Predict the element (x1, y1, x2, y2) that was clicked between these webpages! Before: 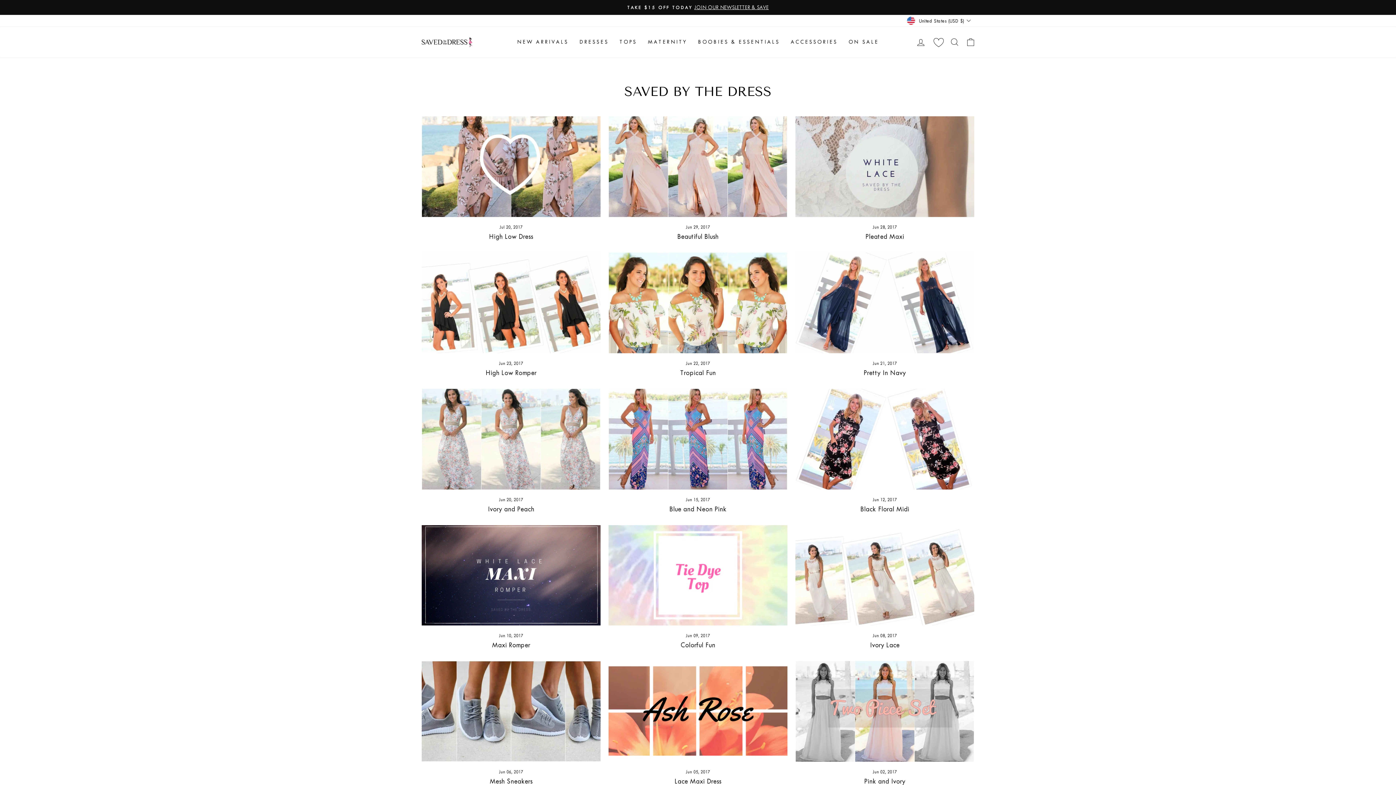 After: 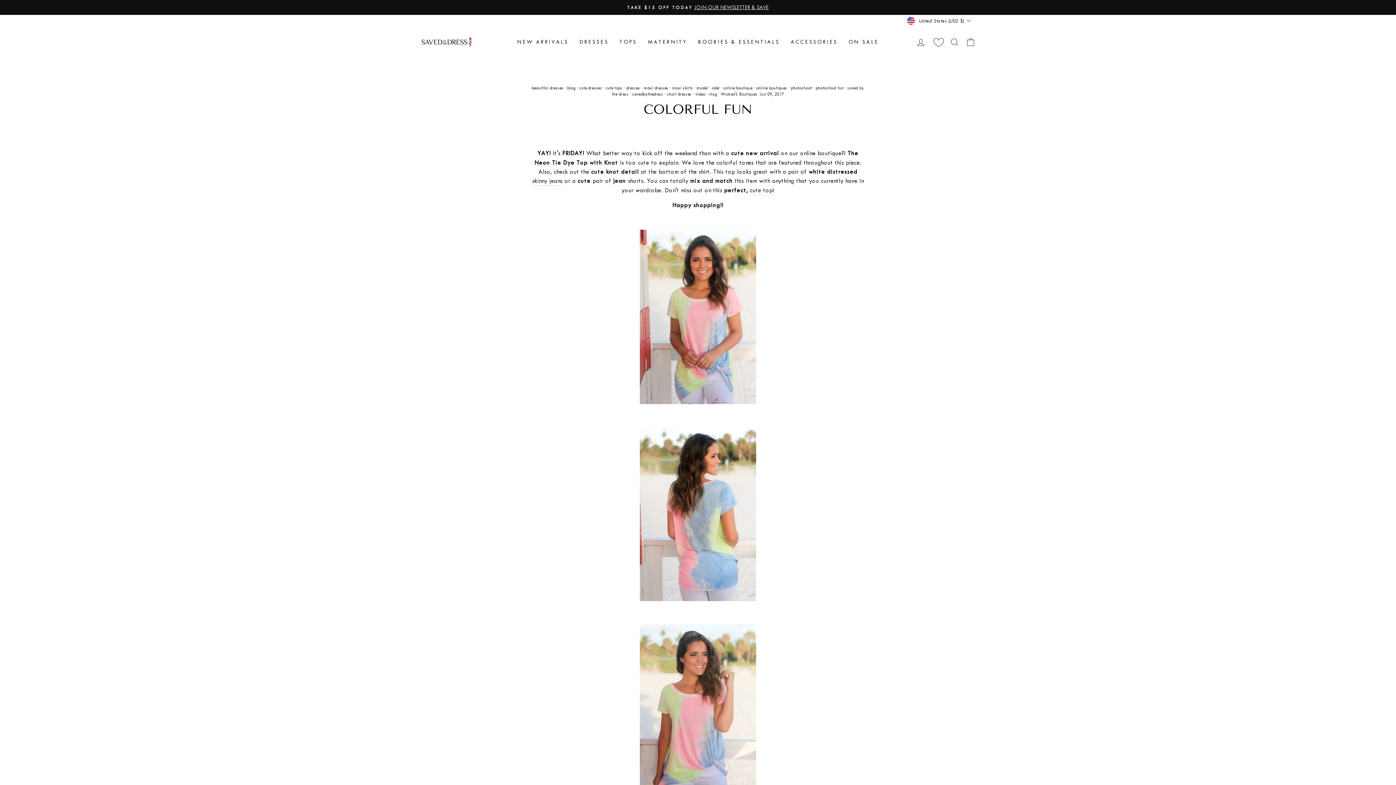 Action: label: Colorful Fun bbox: (680, 641, 715, 649)